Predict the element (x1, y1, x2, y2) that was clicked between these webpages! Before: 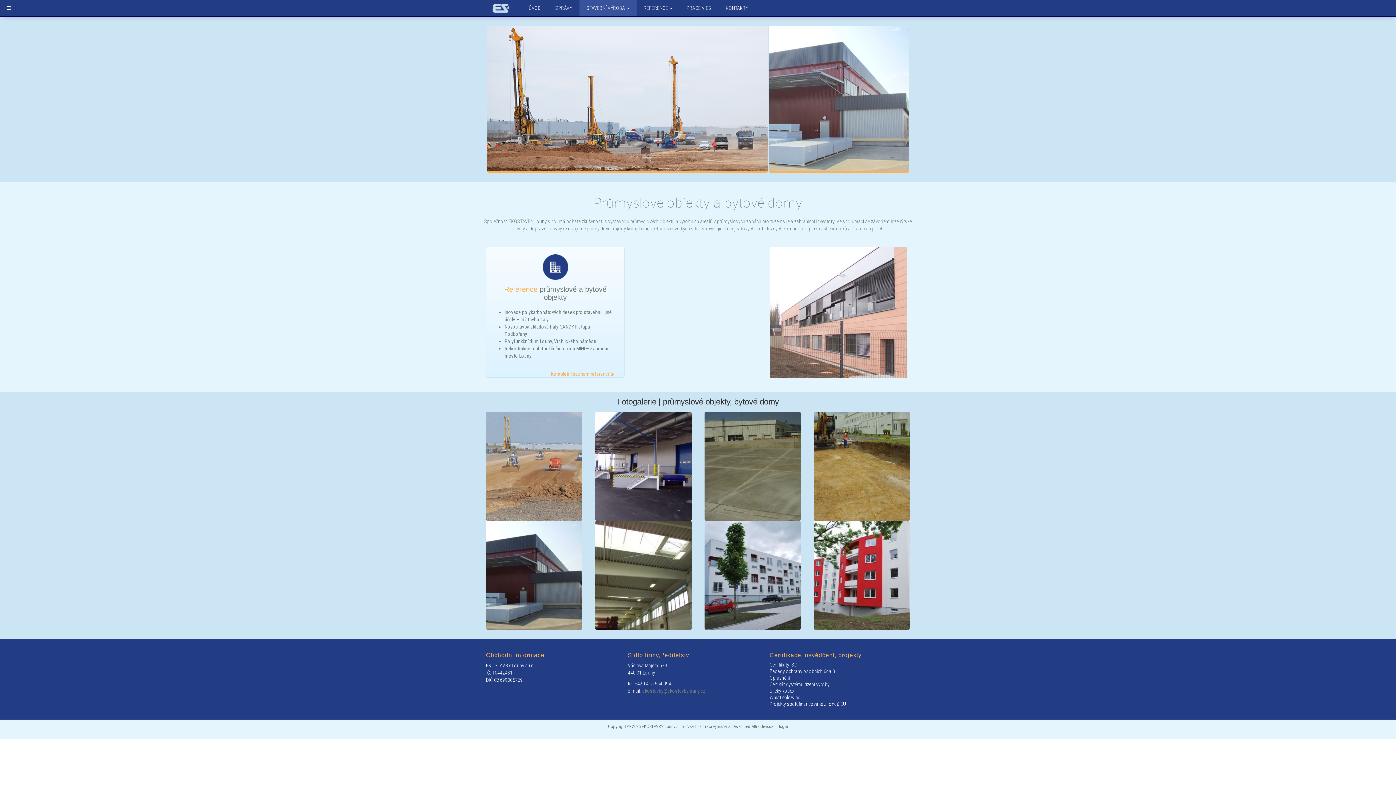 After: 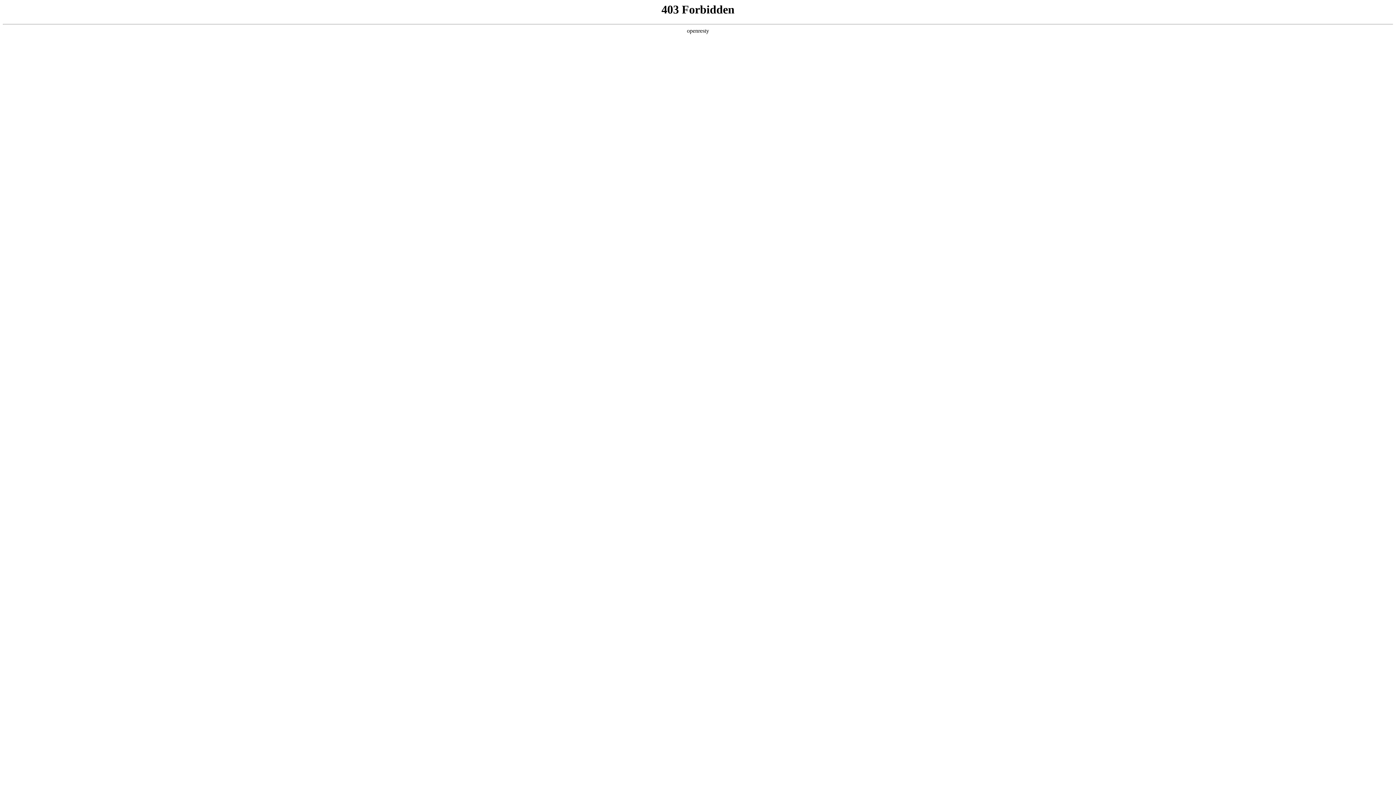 Action: bbox: (751, 724, 773, 729) label: Attractive.cz